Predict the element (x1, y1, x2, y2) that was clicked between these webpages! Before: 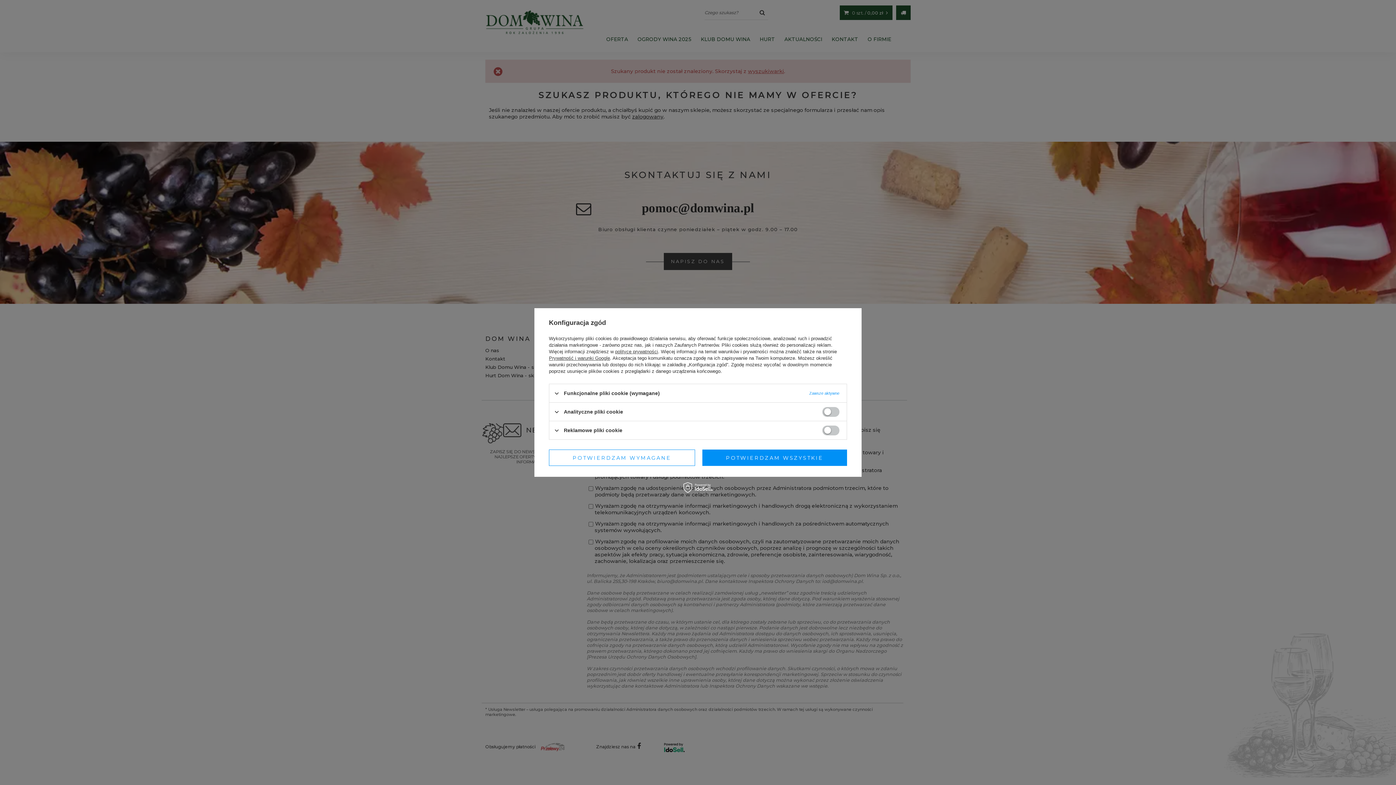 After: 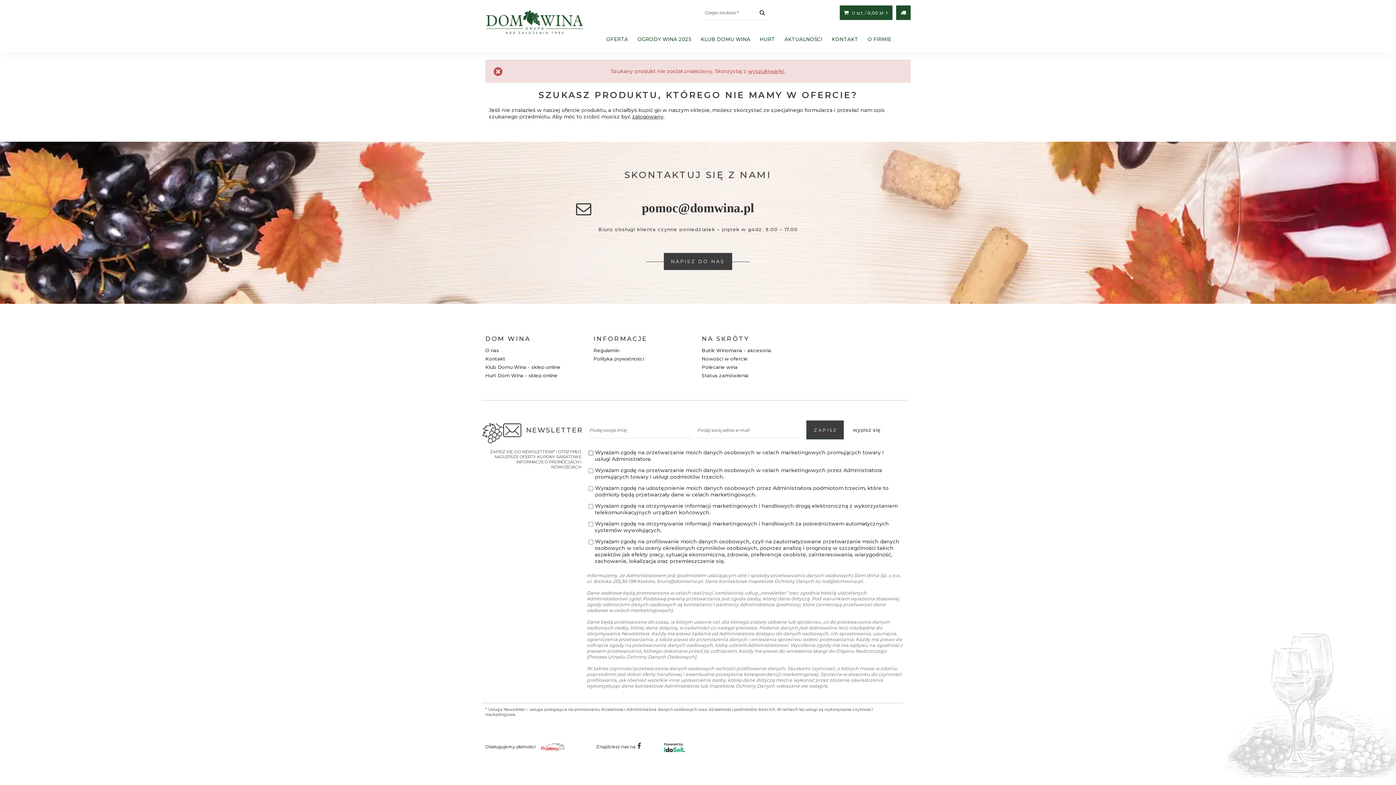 Action: bbox: (702, 449, 847, 466) label: POTWIERDZAM WSZYSTKIE